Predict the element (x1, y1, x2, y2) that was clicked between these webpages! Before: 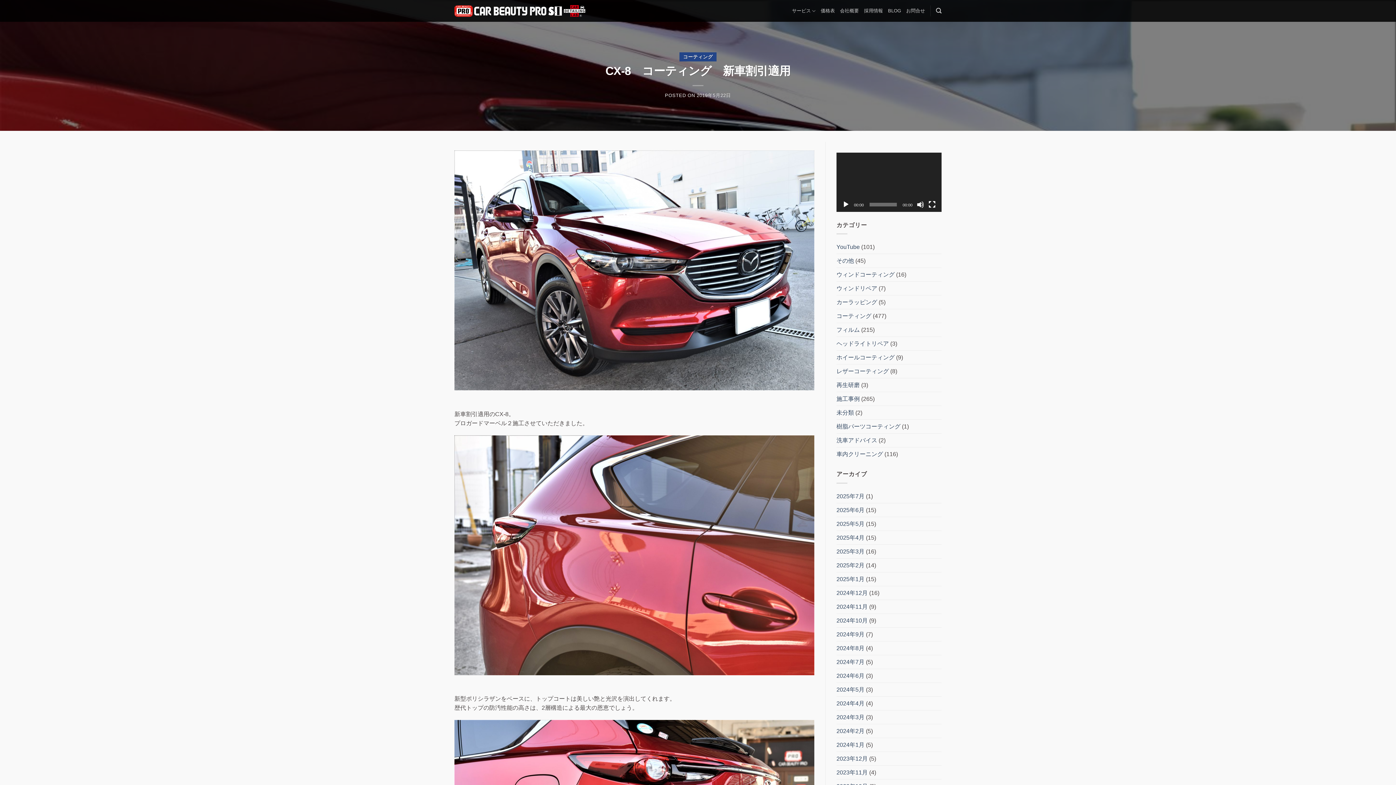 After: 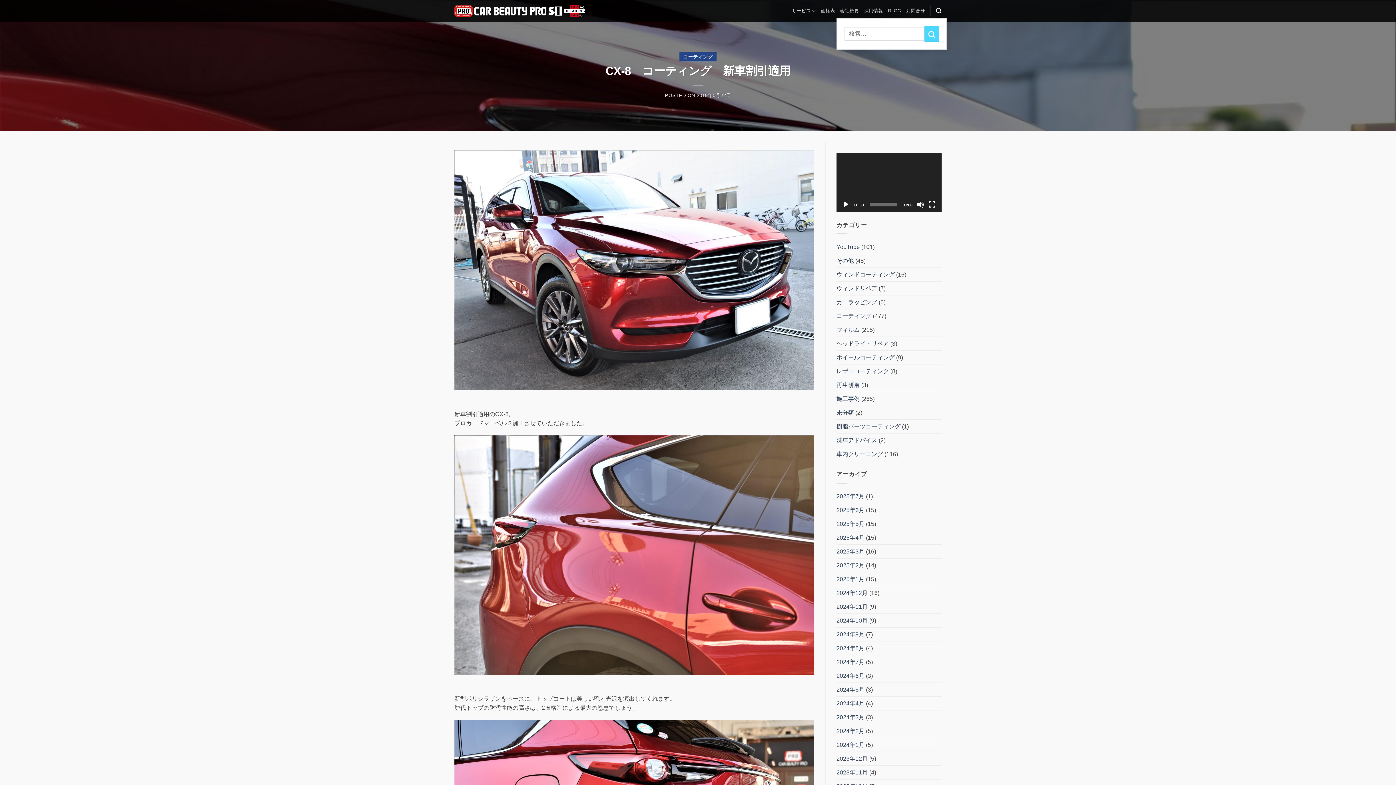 Action: label: 検索 bbox: (936, 4, 941, 17)